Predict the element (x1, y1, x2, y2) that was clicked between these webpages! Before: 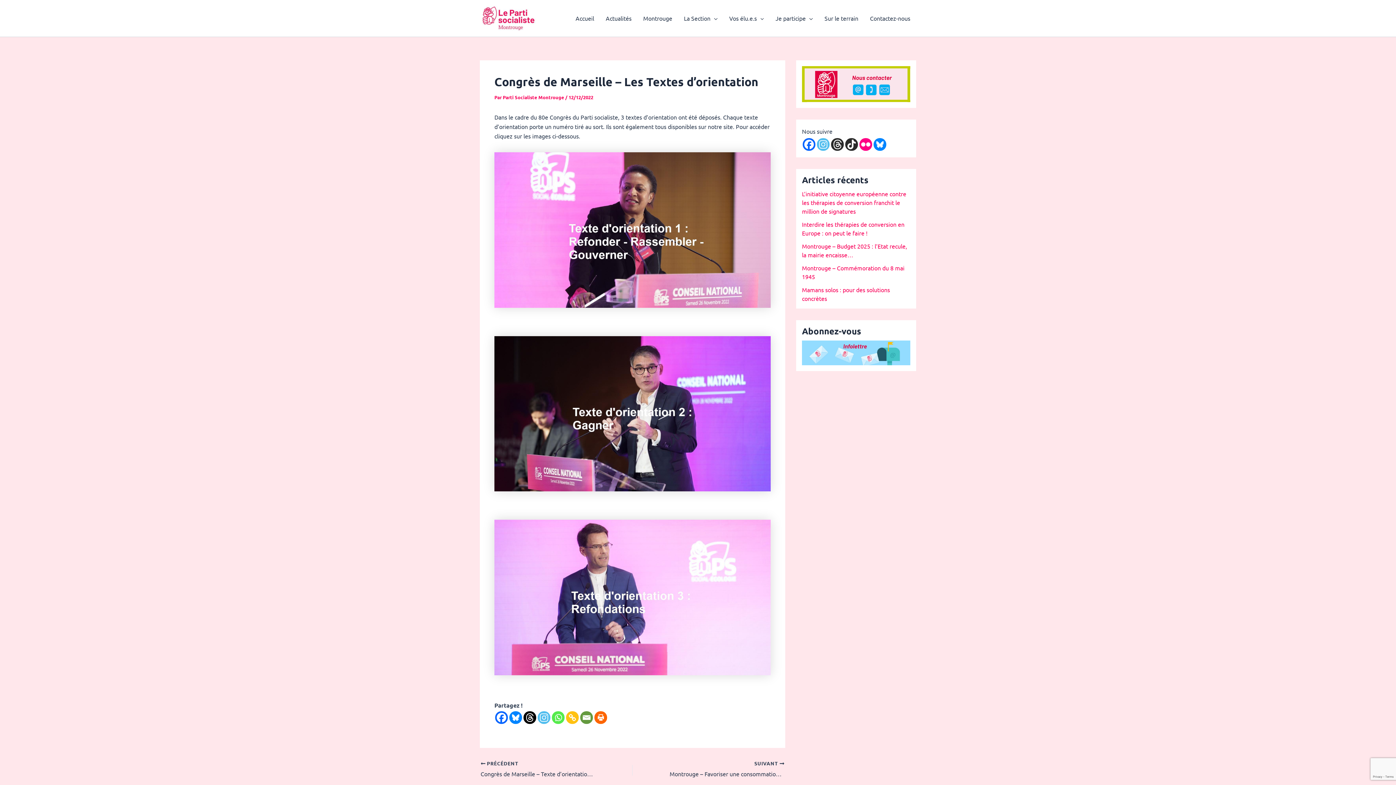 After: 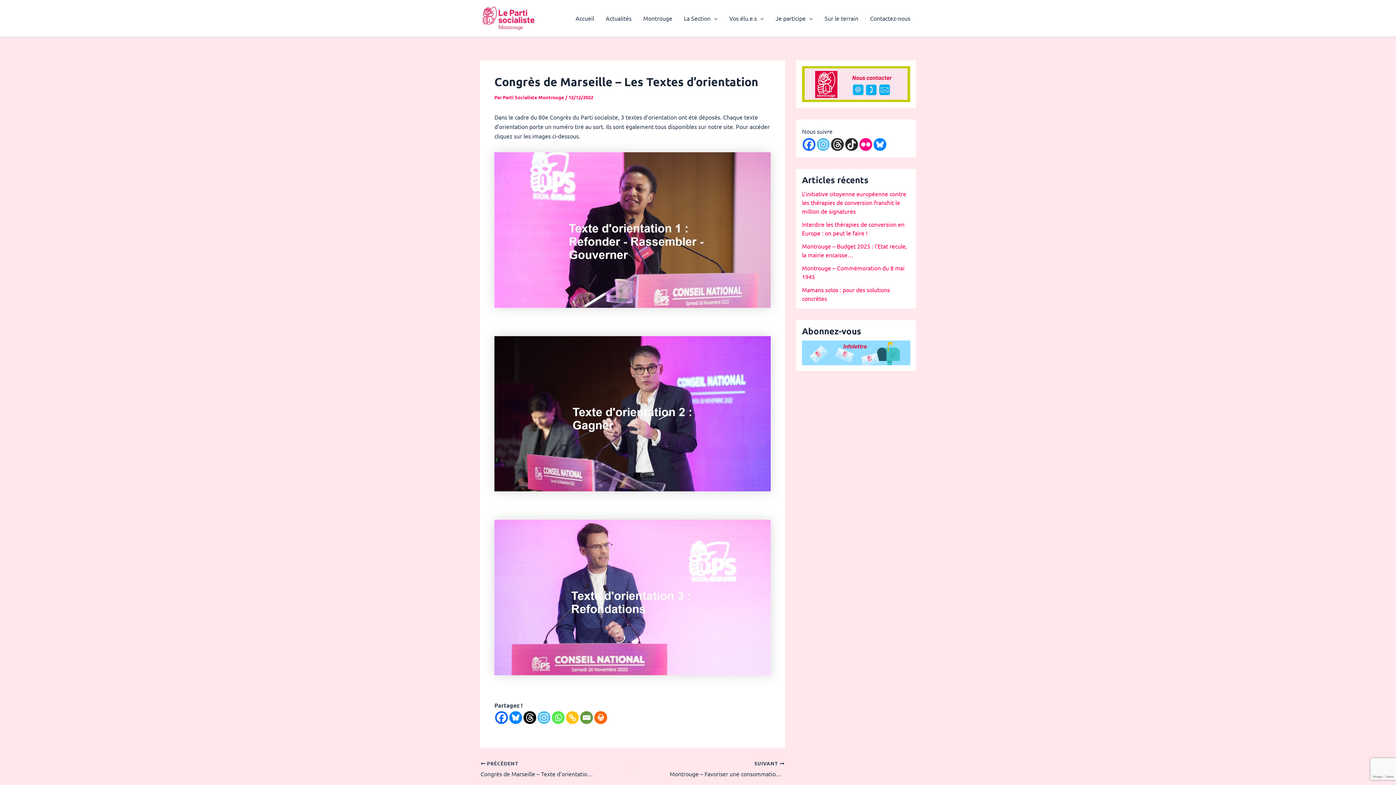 Action: bbox: (494, 225, 770, 232)